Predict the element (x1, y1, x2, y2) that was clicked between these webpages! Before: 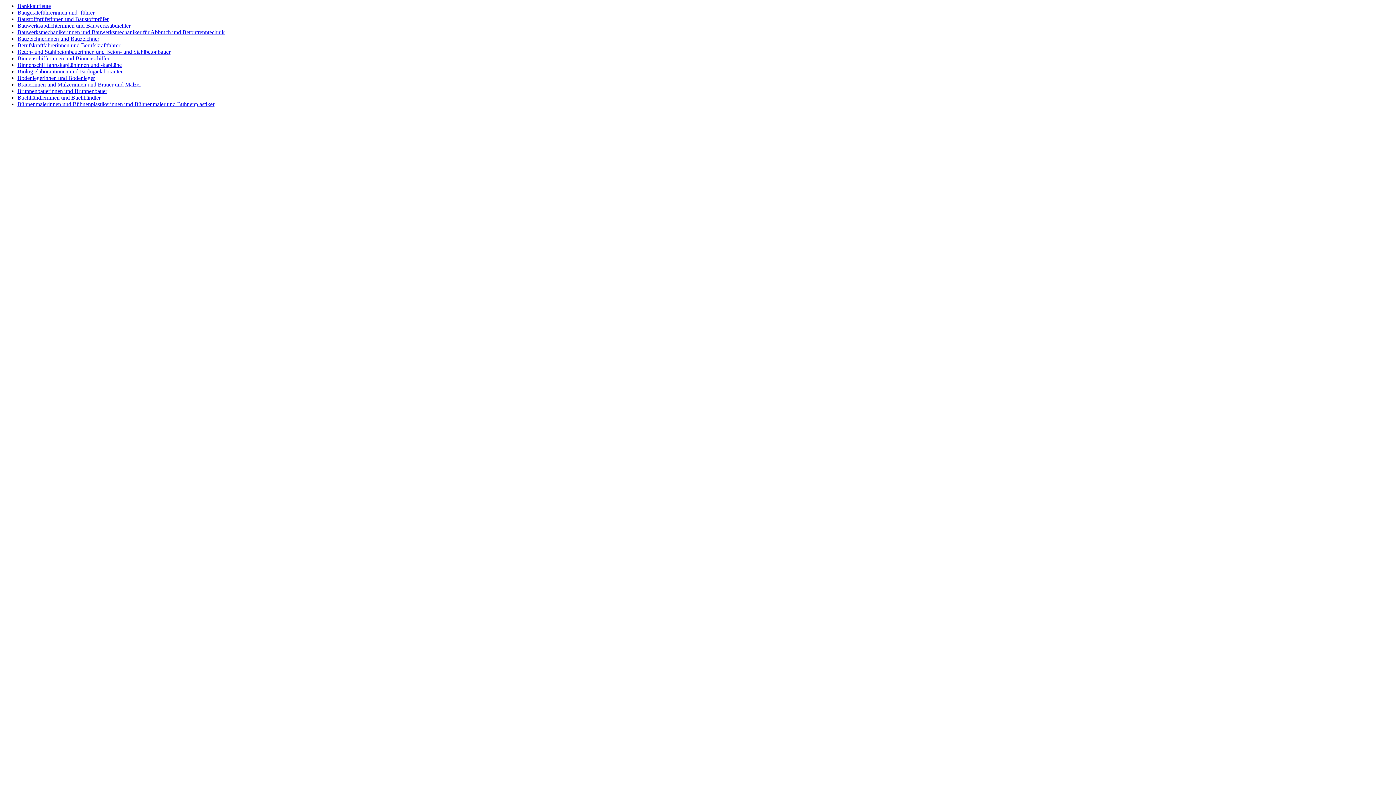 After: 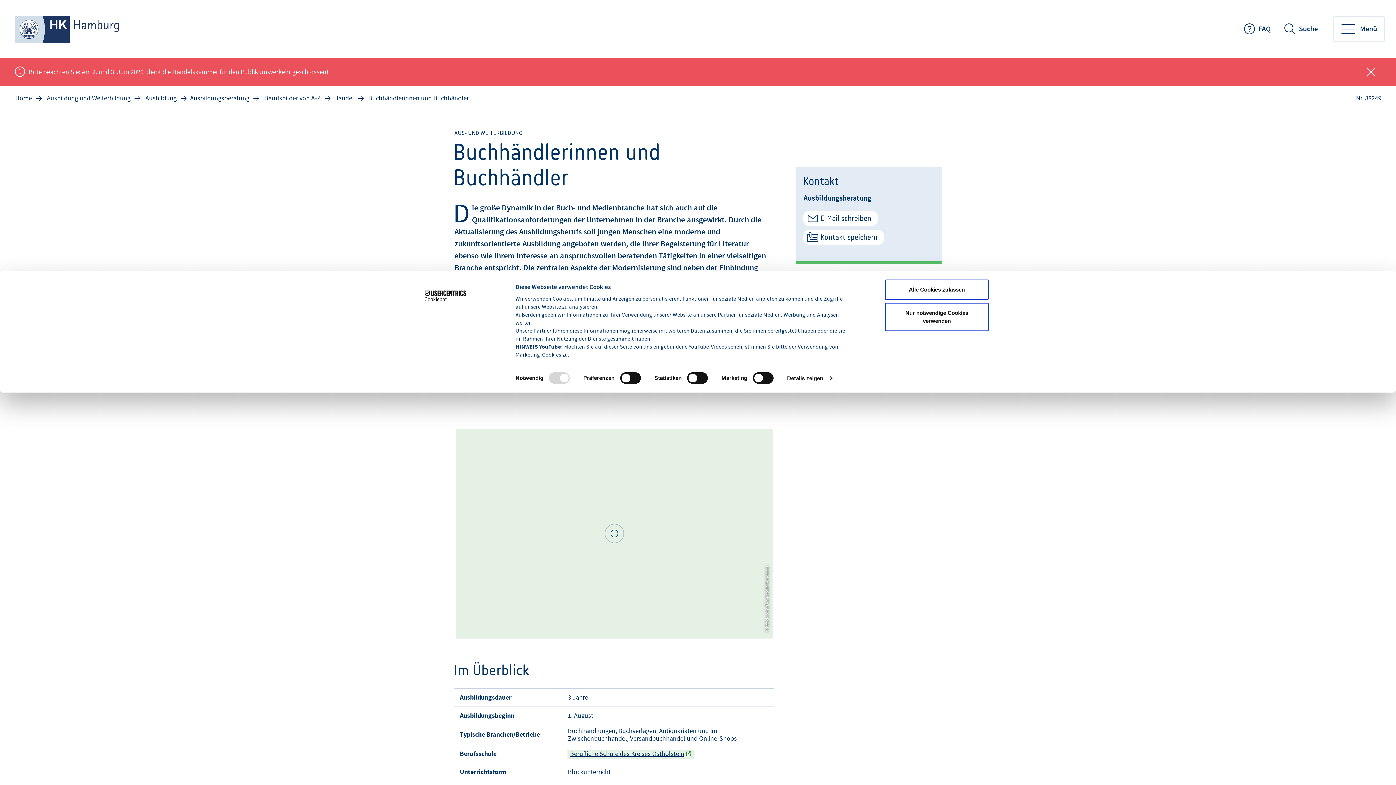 Action: bbox: (17, 94, 100, 100) label: Buchhändlerinnen und Buchhändler